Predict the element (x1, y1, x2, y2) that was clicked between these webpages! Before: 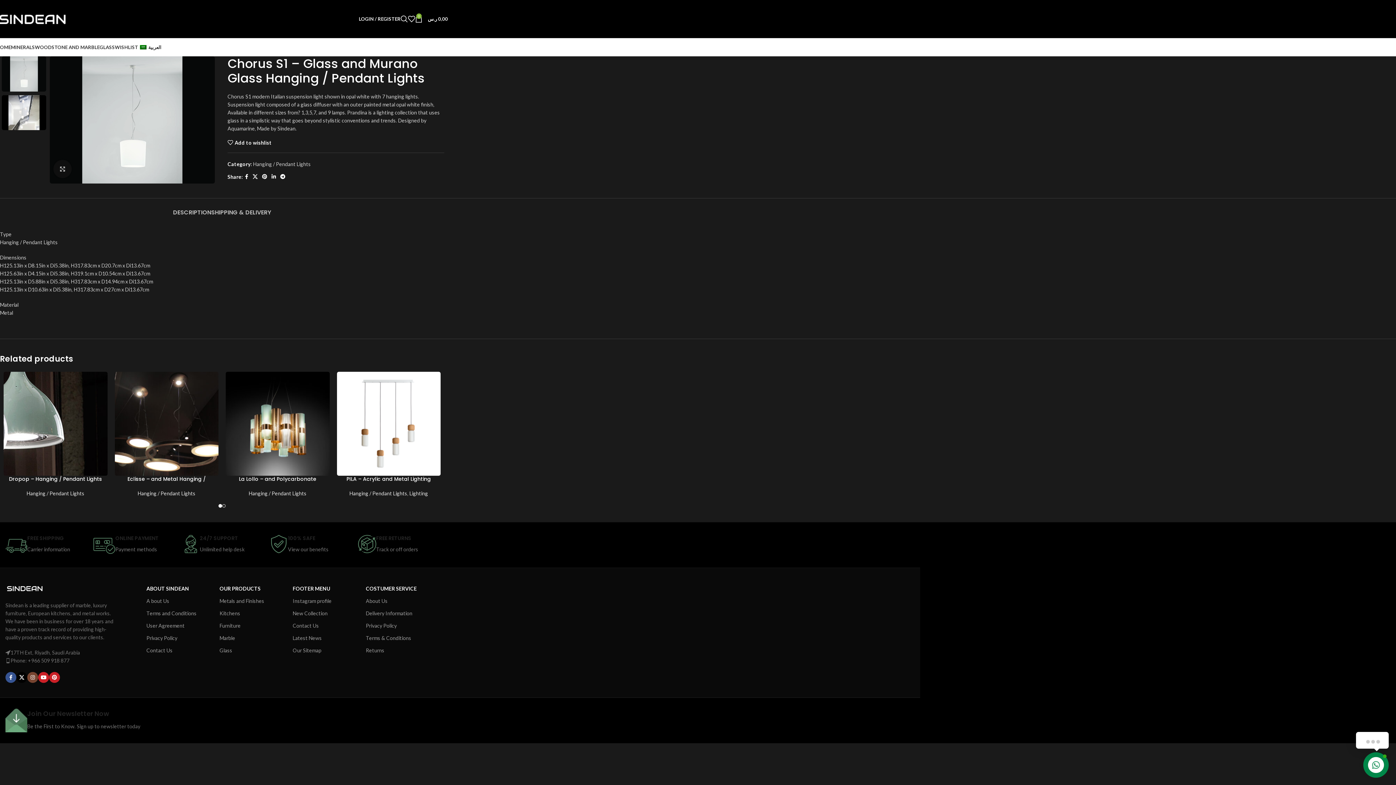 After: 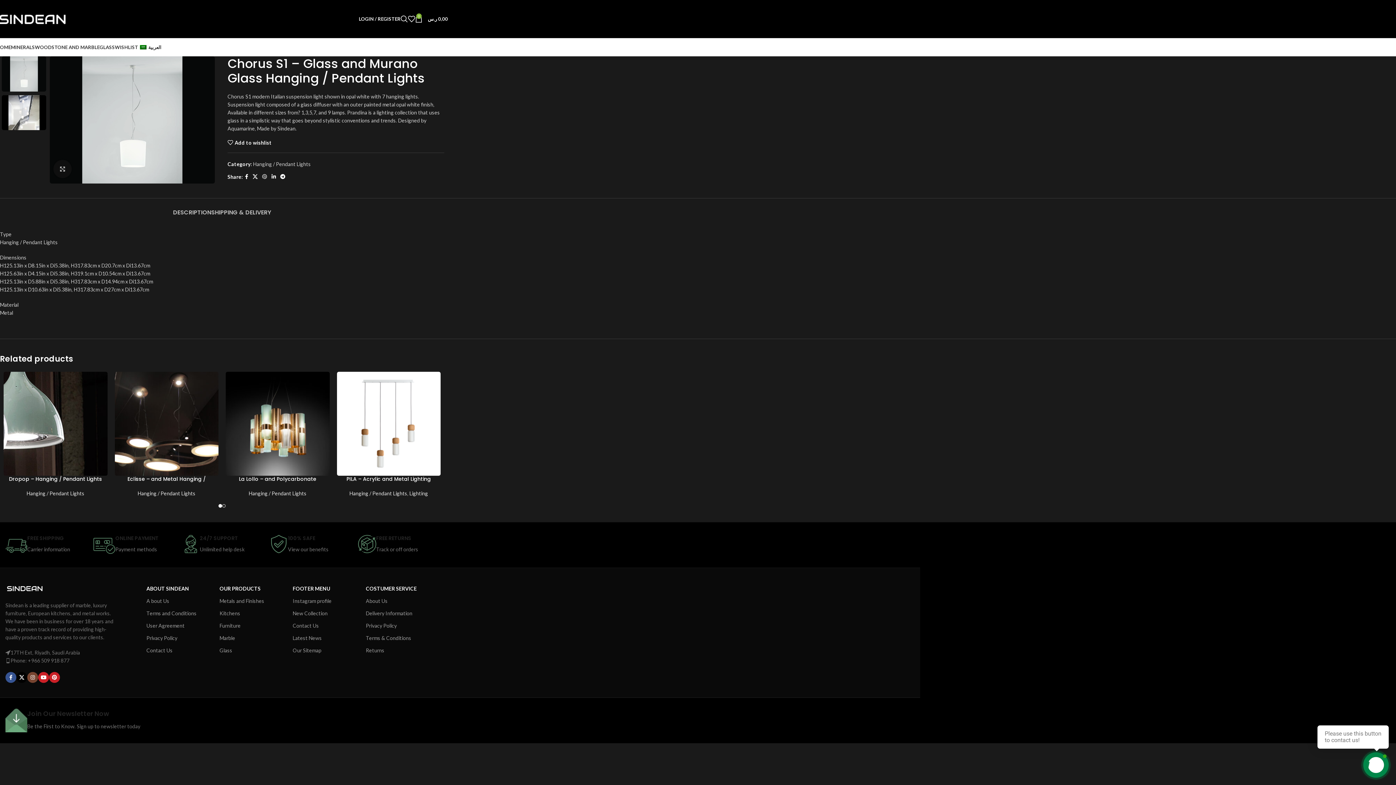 Action: bbox: (259, 172, 269, 181) label: Pinterest social link